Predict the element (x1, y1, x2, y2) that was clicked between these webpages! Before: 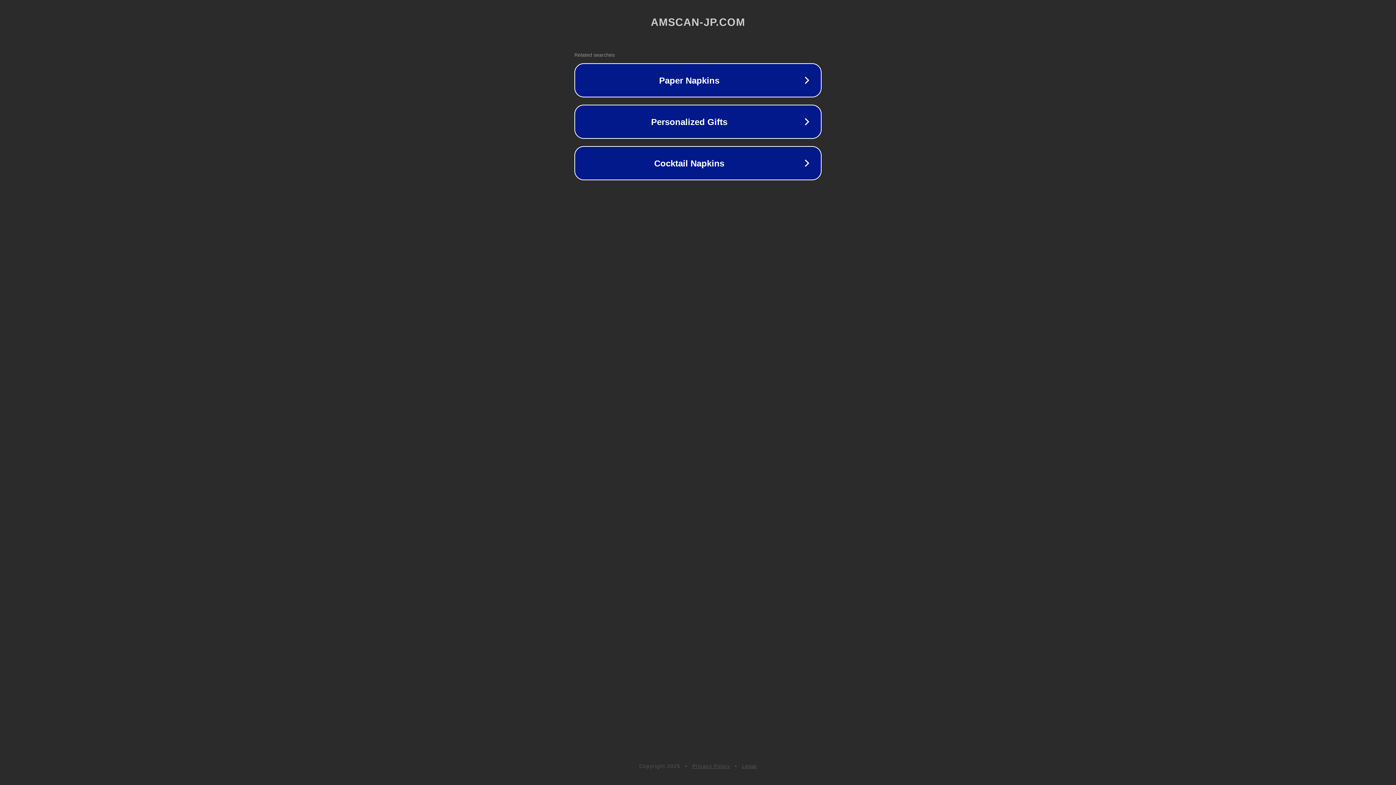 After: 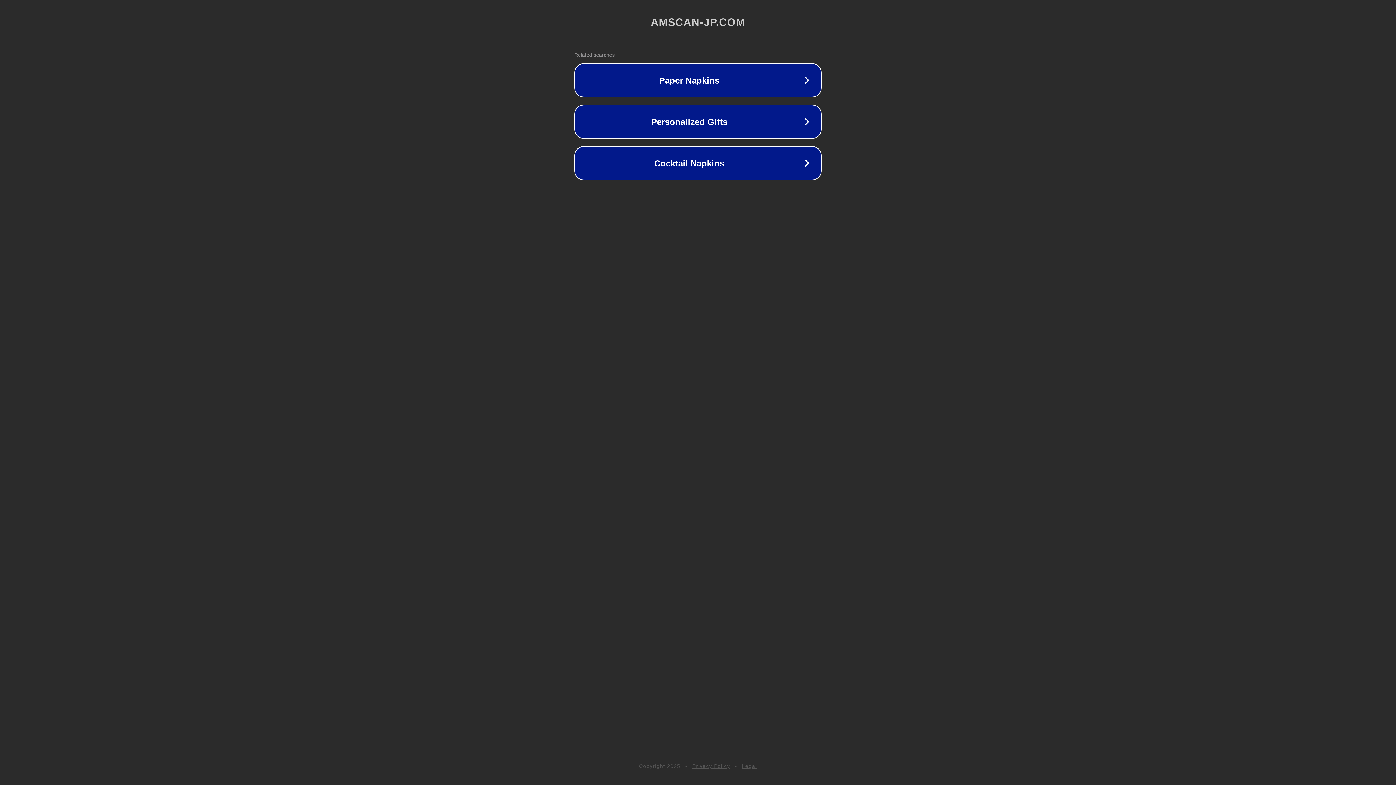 Action: label: Legal bbox: (742, 763, 757, 769)